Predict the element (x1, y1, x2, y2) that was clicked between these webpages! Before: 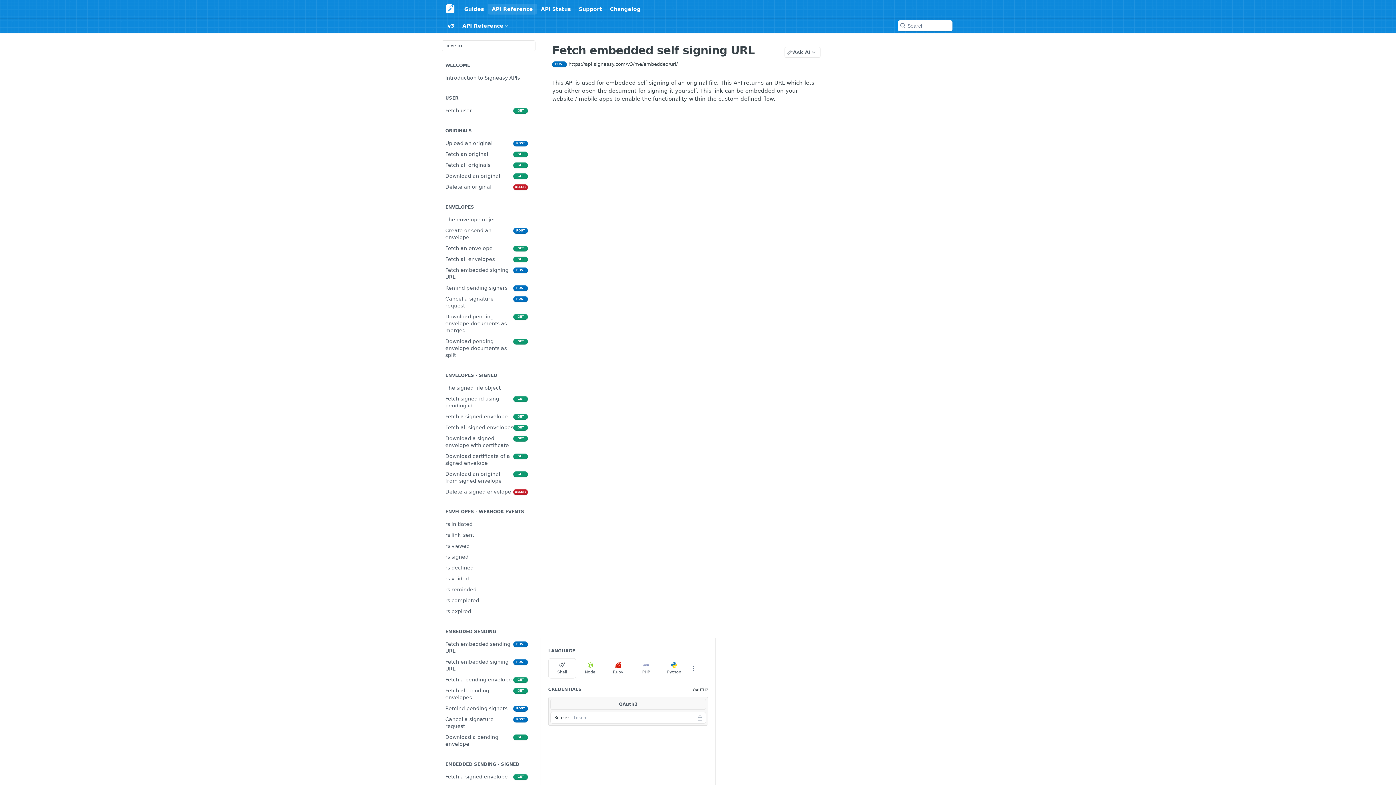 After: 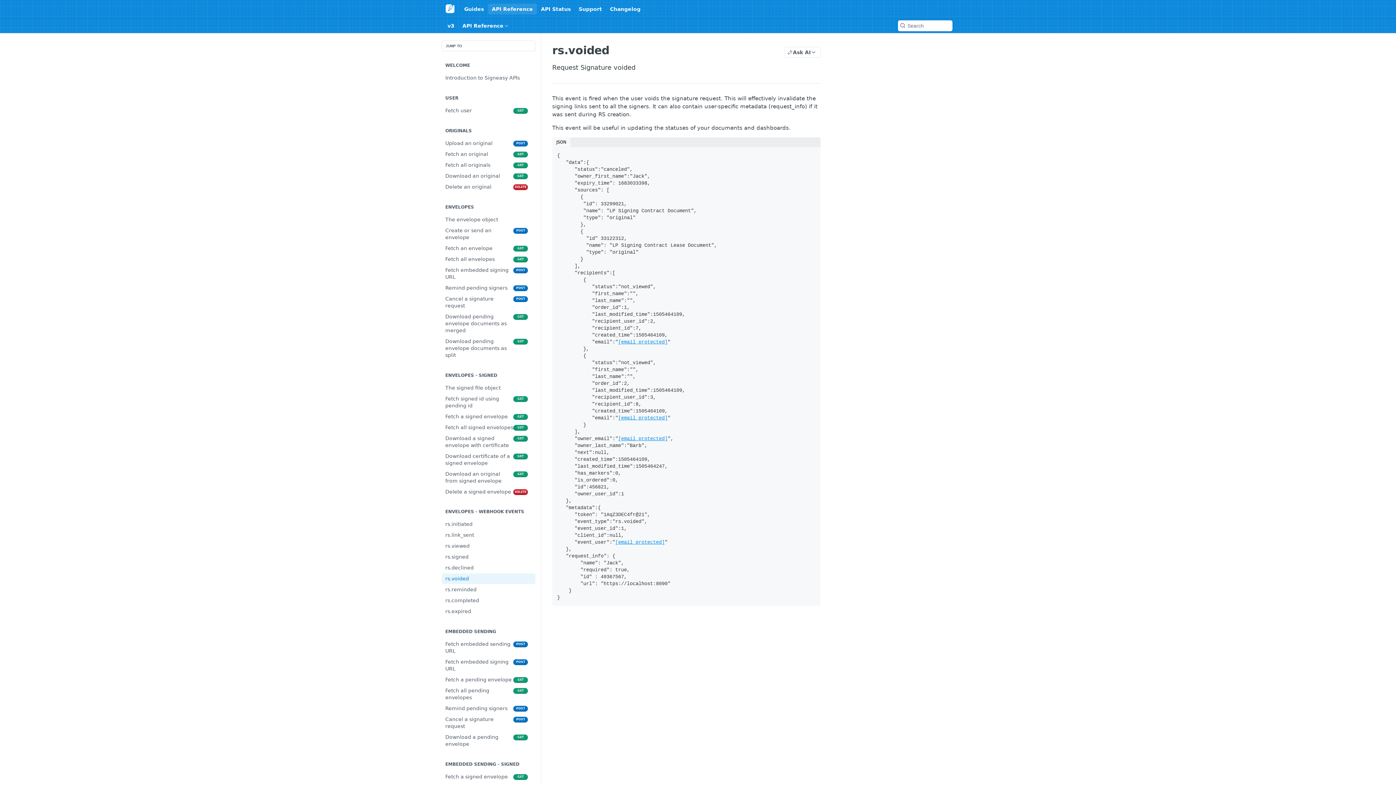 Action: bbox: (441, 573, 535, 584) label: rs.voided